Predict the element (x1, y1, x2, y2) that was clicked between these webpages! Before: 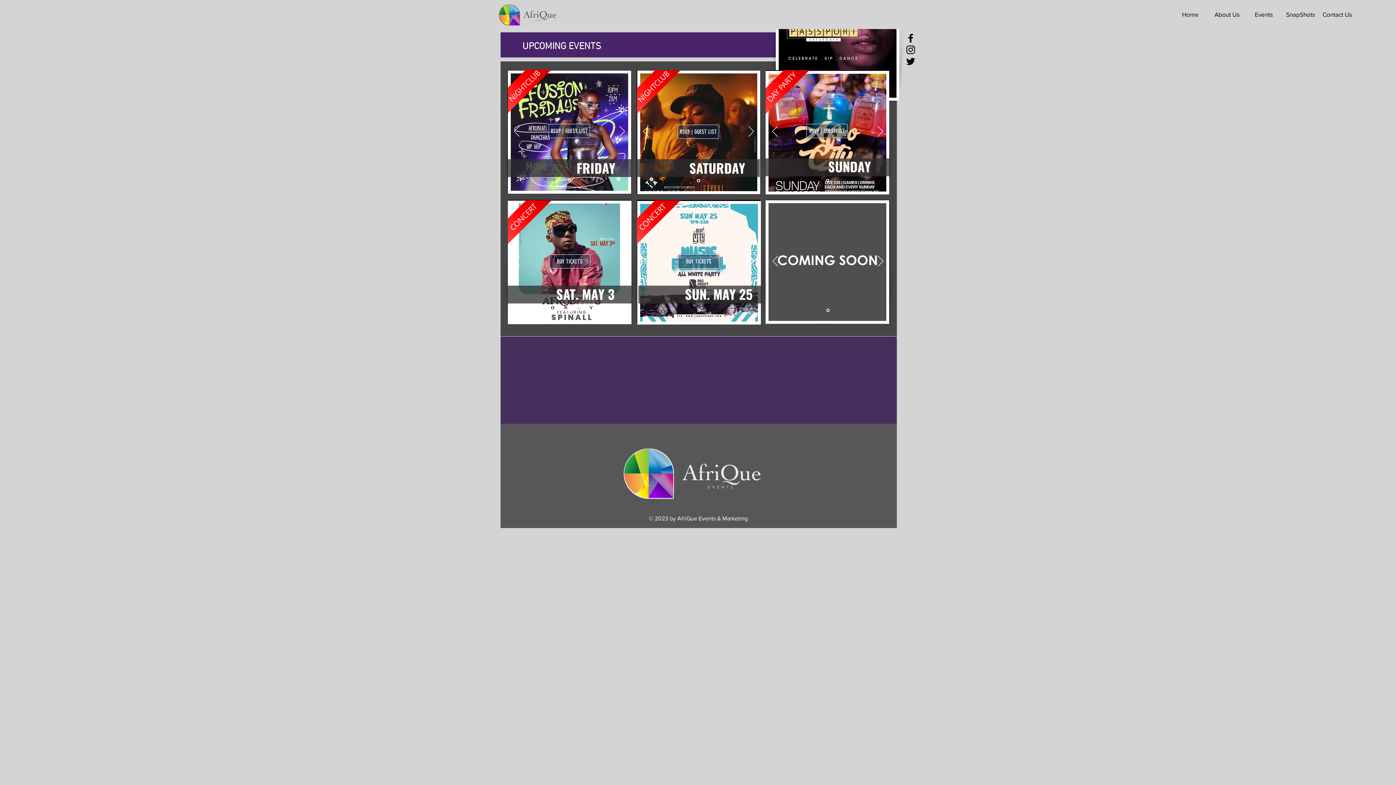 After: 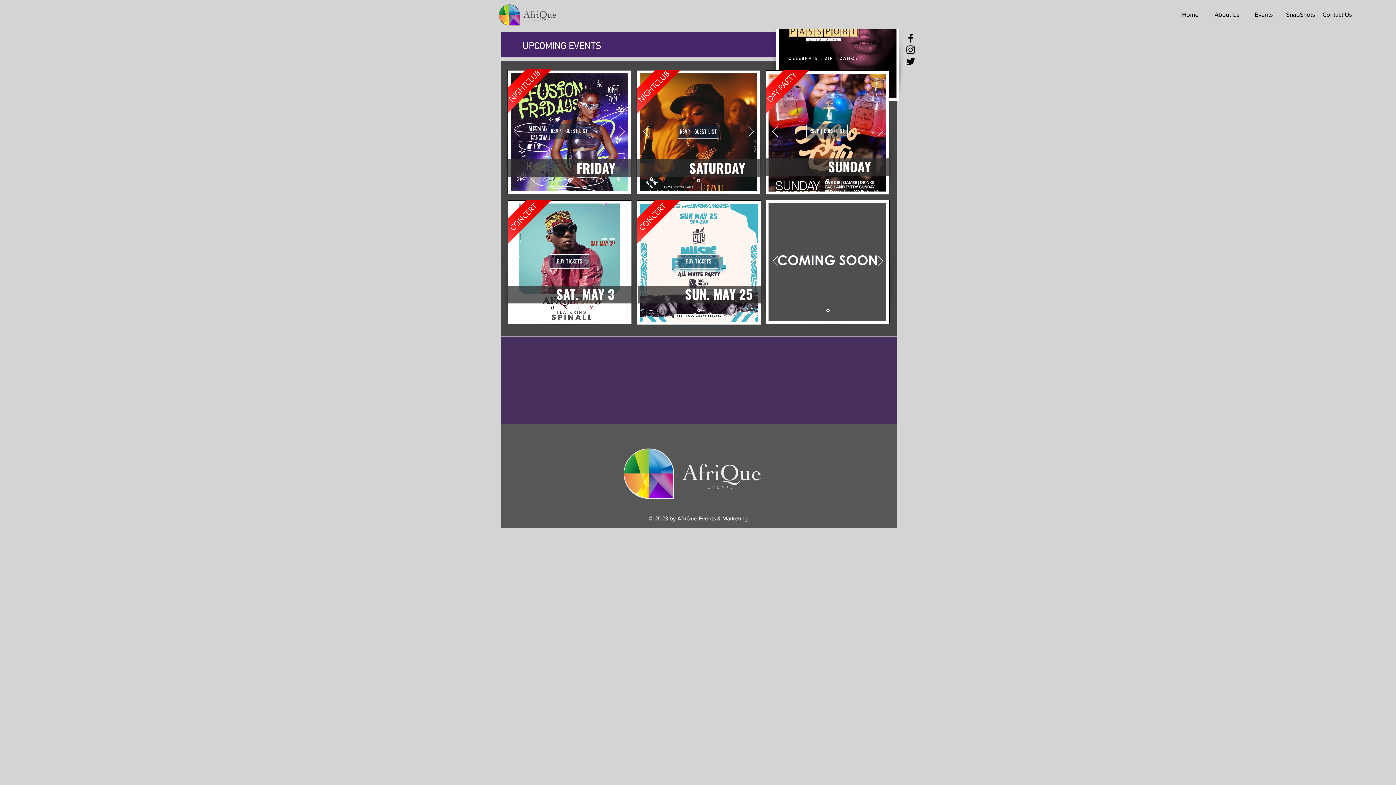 Action: label: Previous bbox: (514, 126, 519, 137)